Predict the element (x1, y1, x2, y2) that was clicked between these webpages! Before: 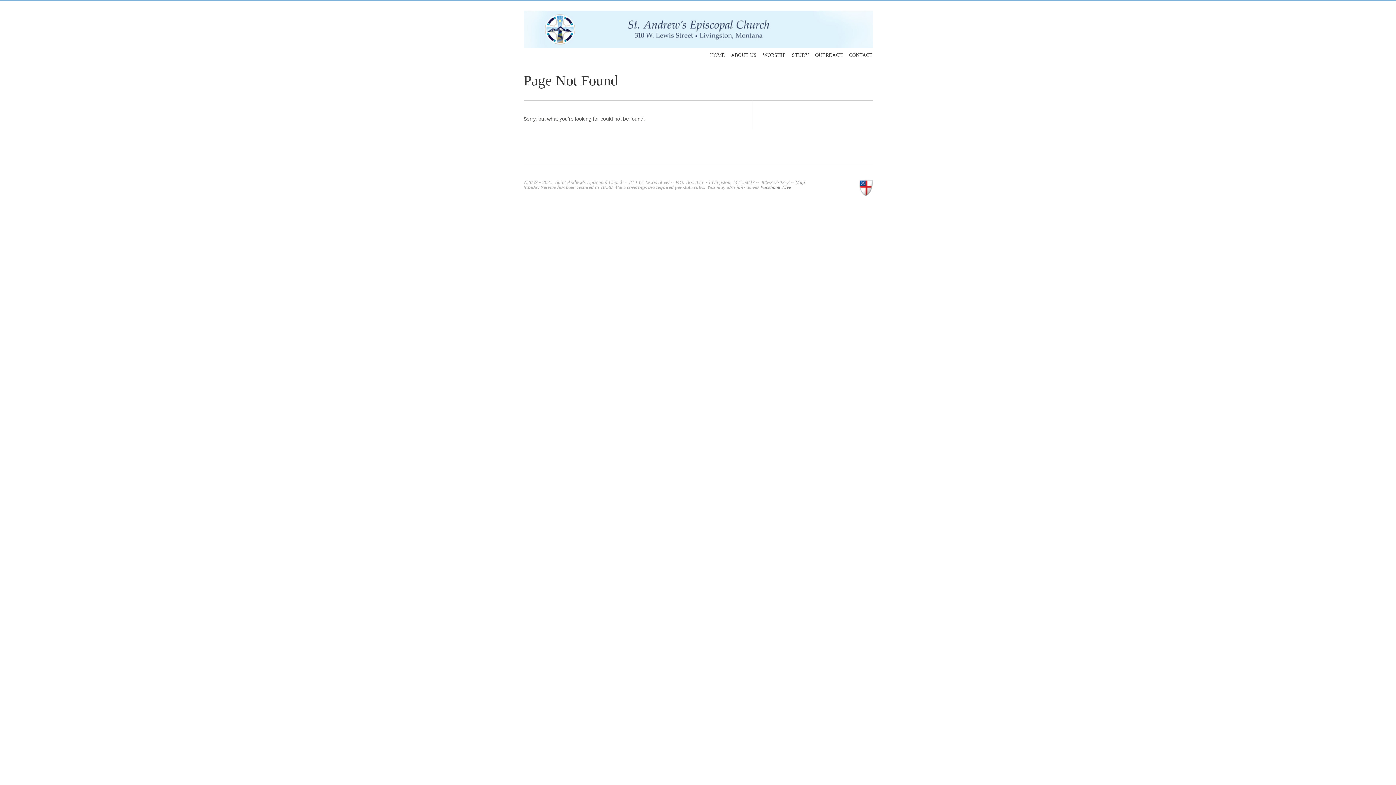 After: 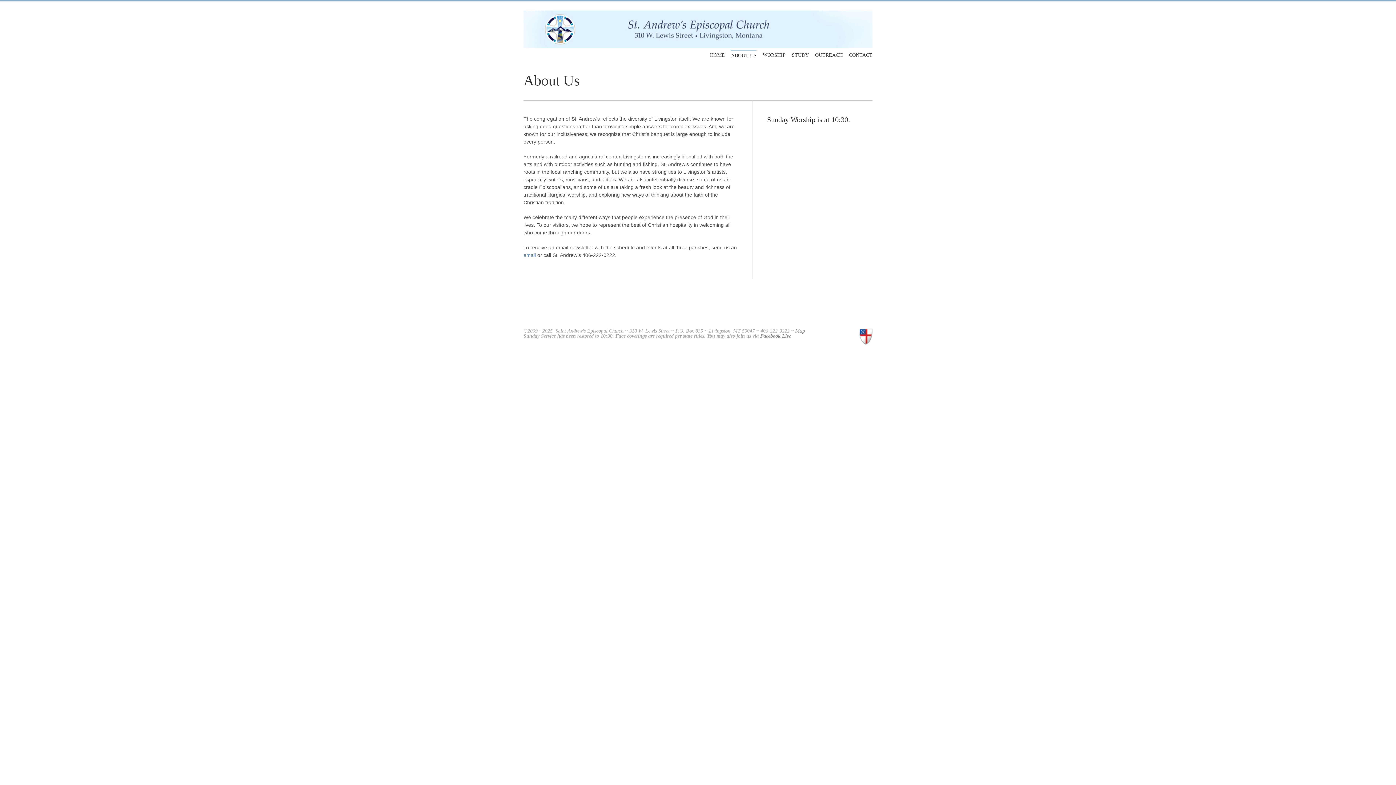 Action: label: ABOUT US bbox: (731, 52, 756, 57)